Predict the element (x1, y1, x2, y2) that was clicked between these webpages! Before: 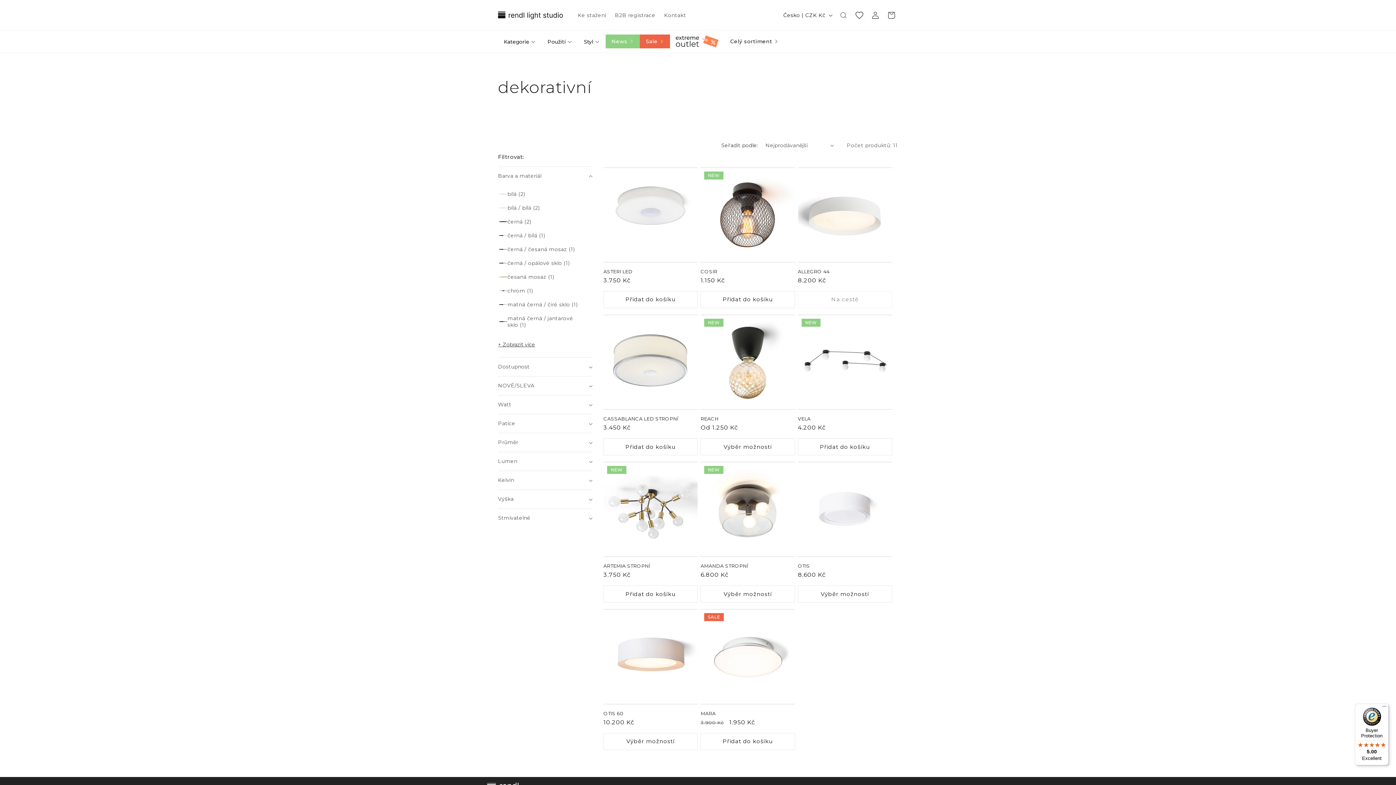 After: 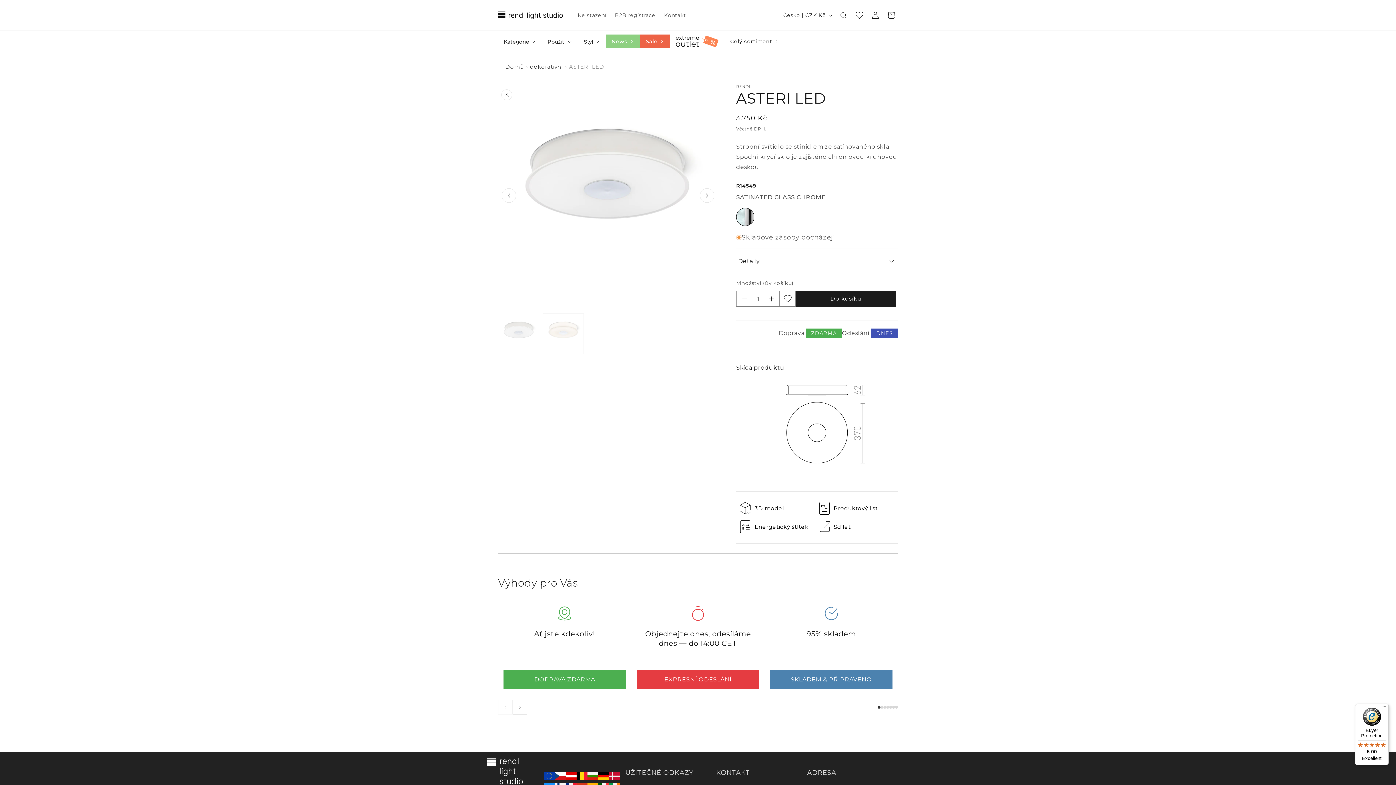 Action: label: ASTERI LED bbox: (603, 268, 697, 274)